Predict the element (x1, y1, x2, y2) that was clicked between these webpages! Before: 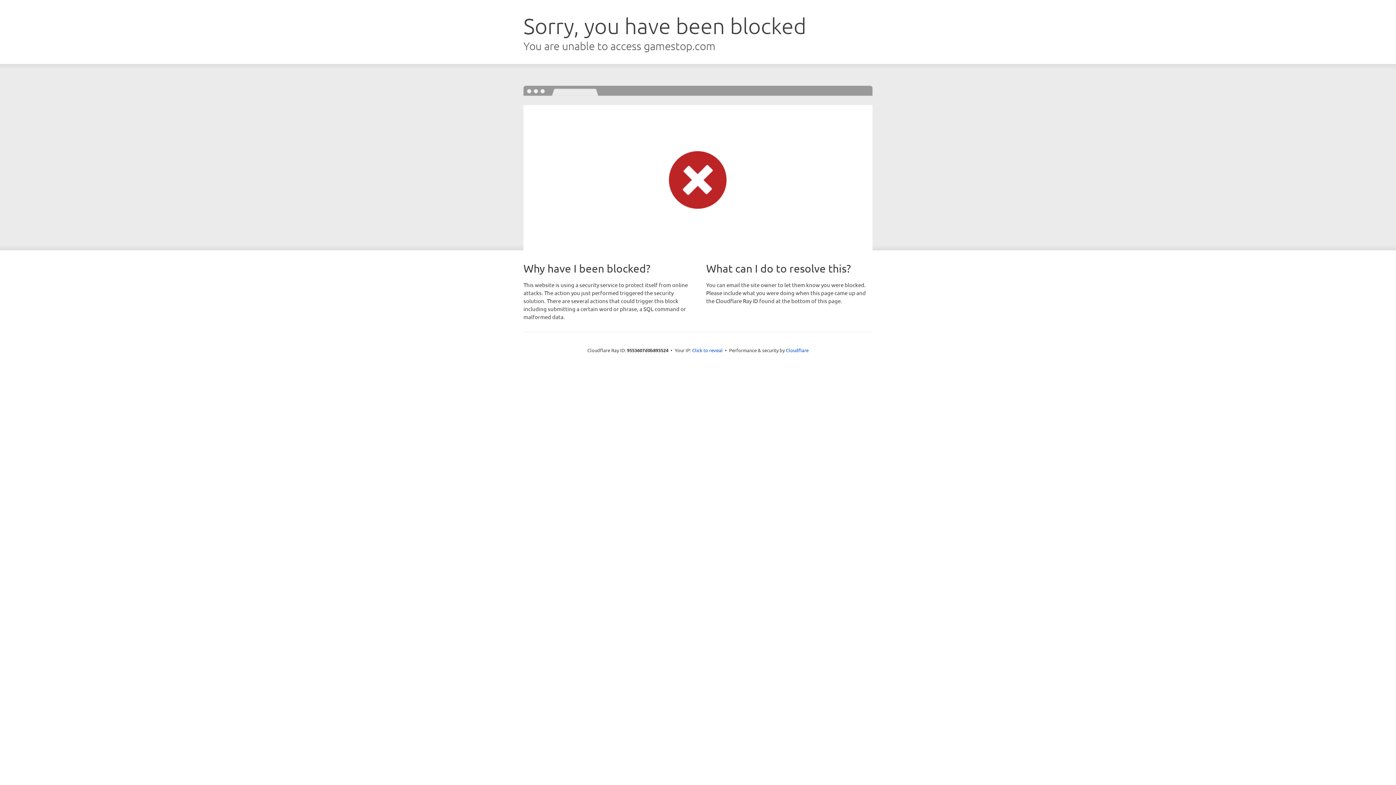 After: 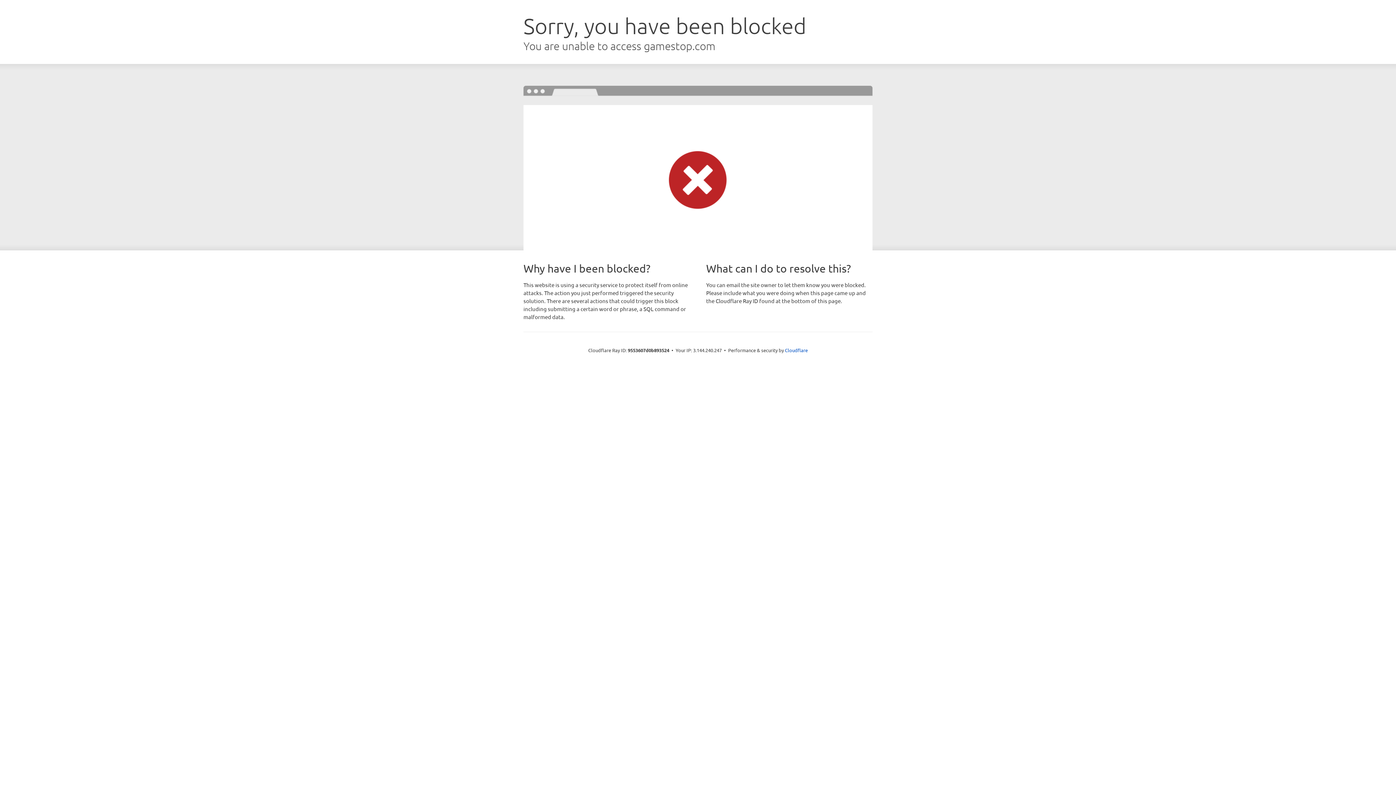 Action: label: Click to reveal bbox: (692, 346, 722, 353)